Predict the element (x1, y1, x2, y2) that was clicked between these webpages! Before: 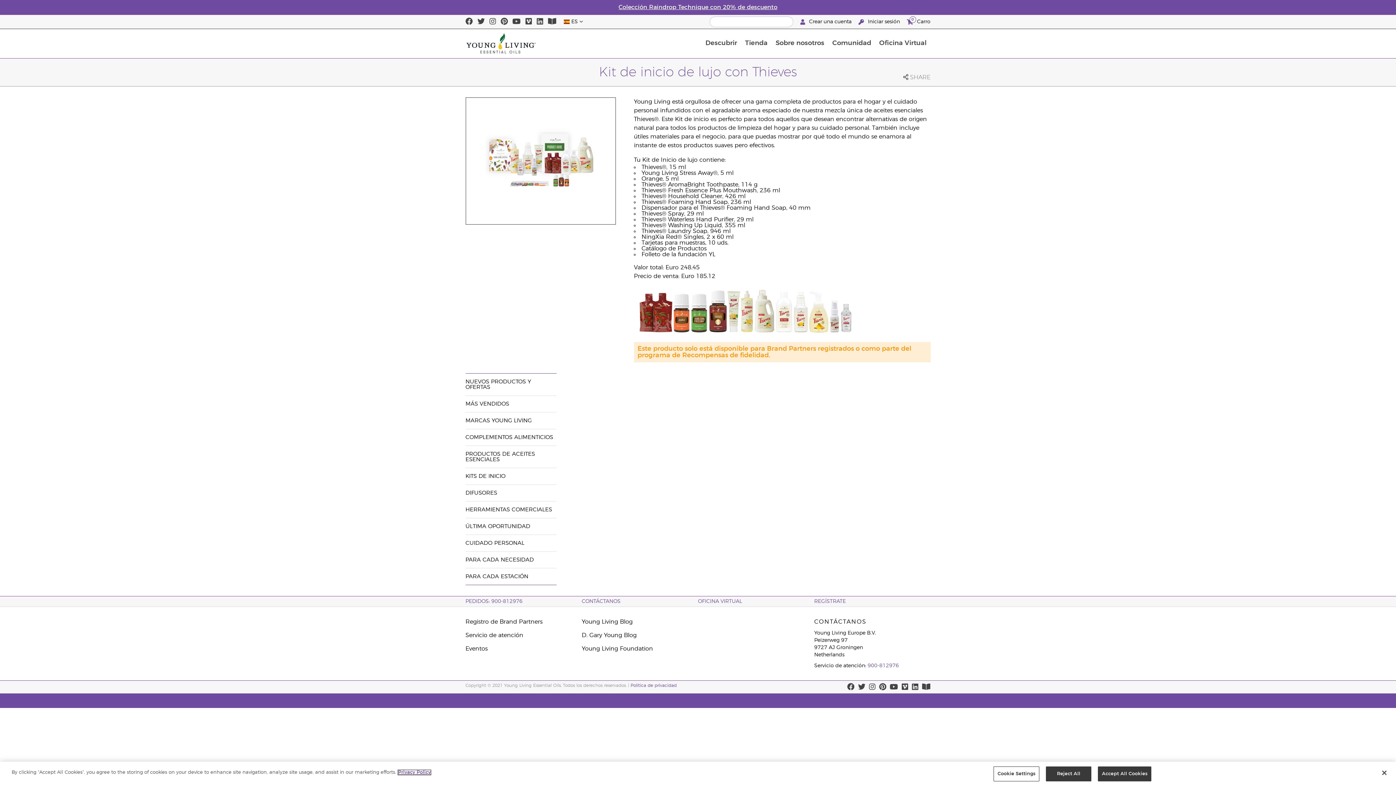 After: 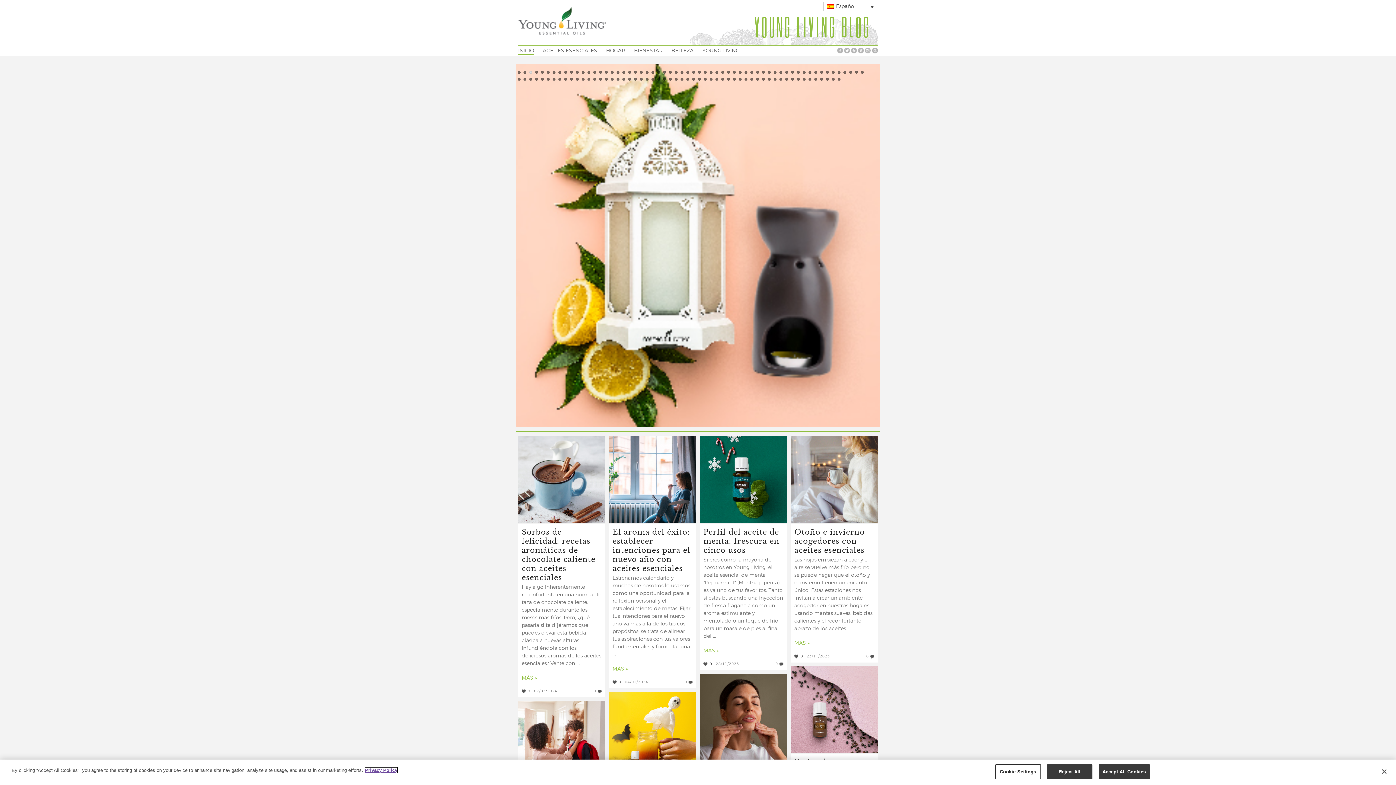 Action: bbox: (581, 618, 698, 626) label: Young Living Blog